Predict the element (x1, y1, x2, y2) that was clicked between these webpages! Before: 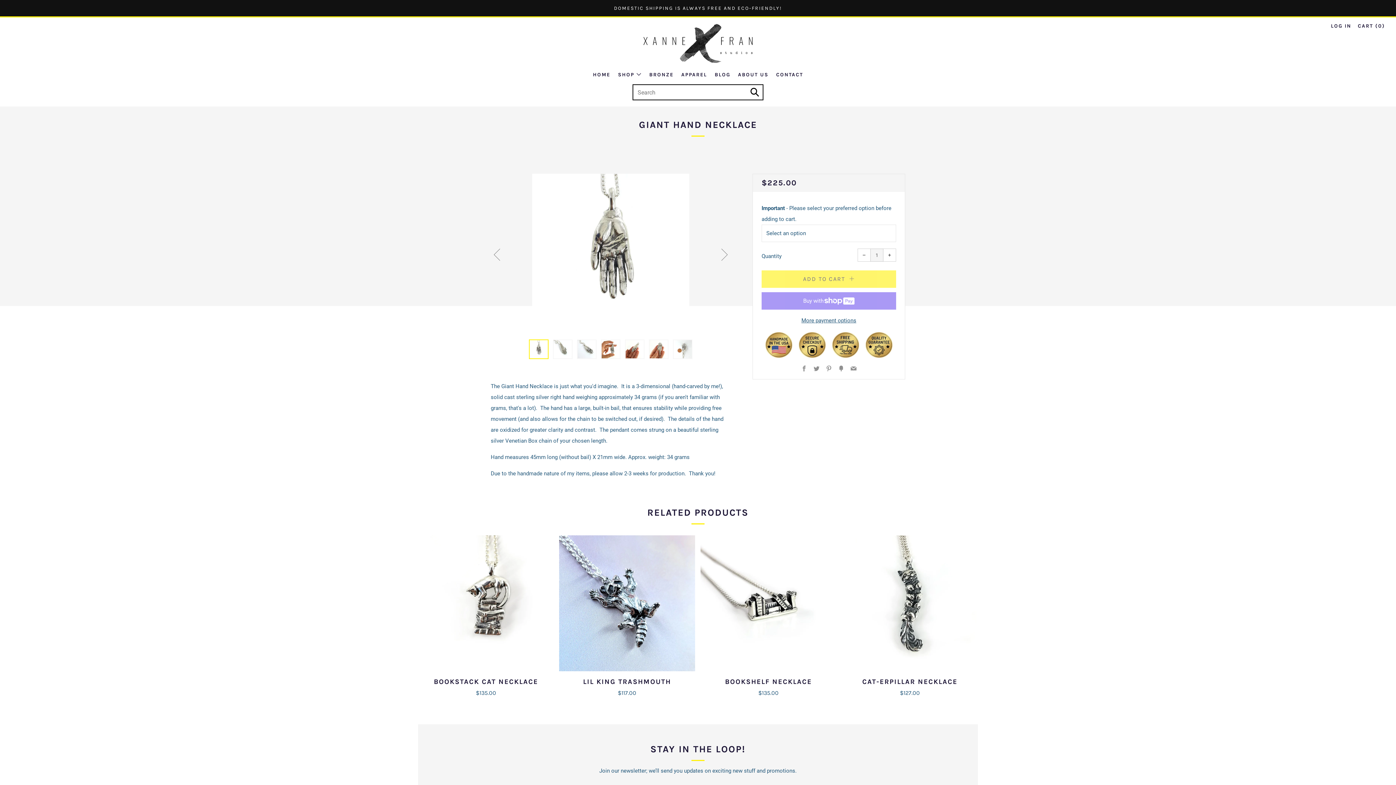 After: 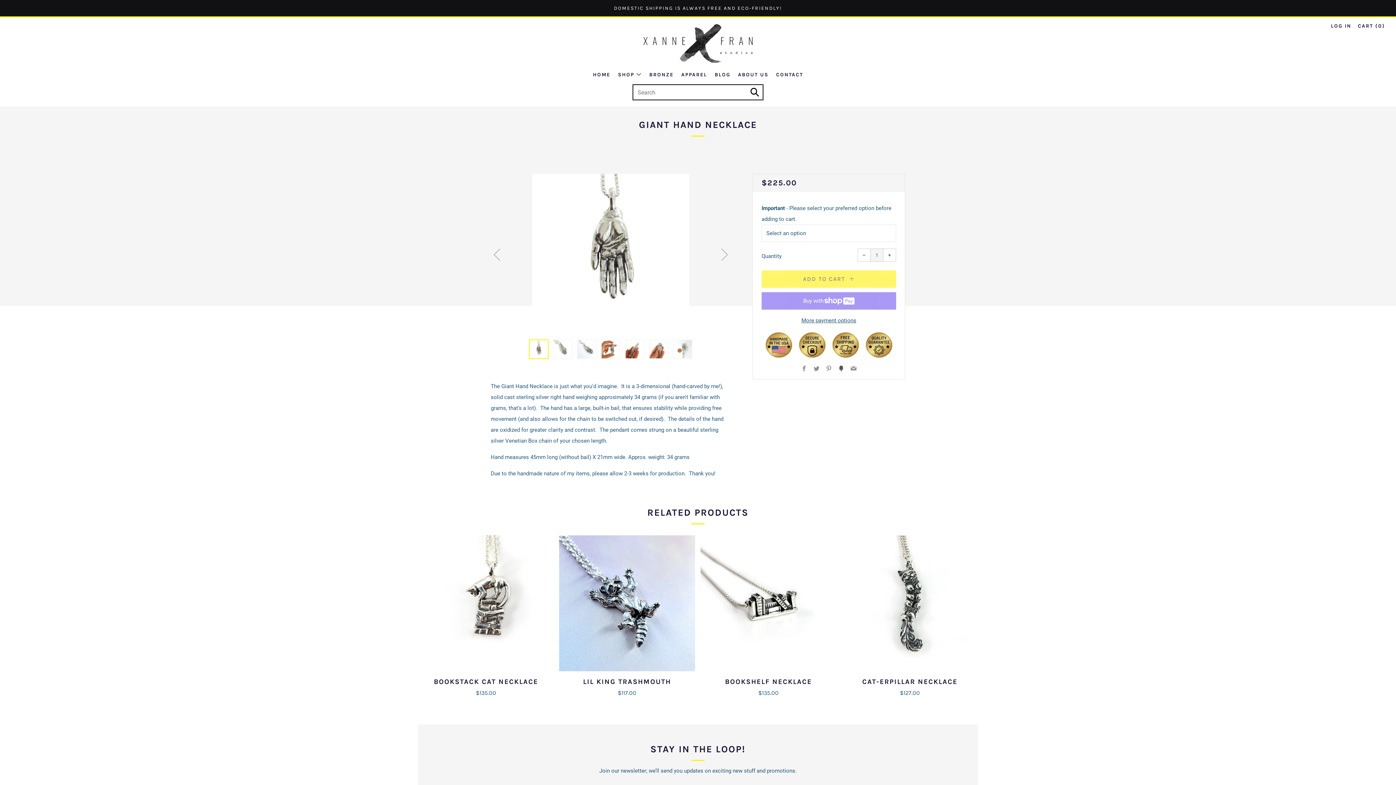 Action: bbox: (838, 364, 844, 371) label: Fancy